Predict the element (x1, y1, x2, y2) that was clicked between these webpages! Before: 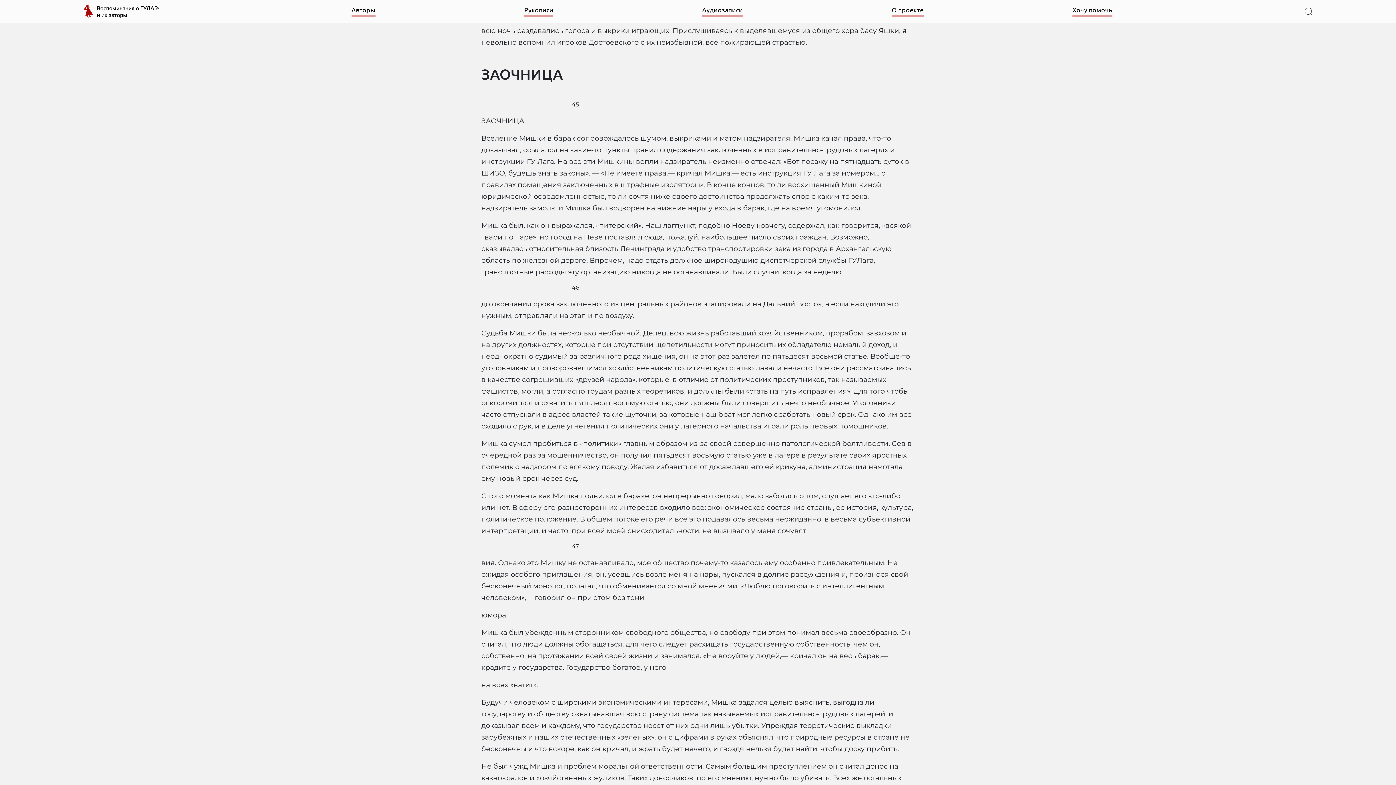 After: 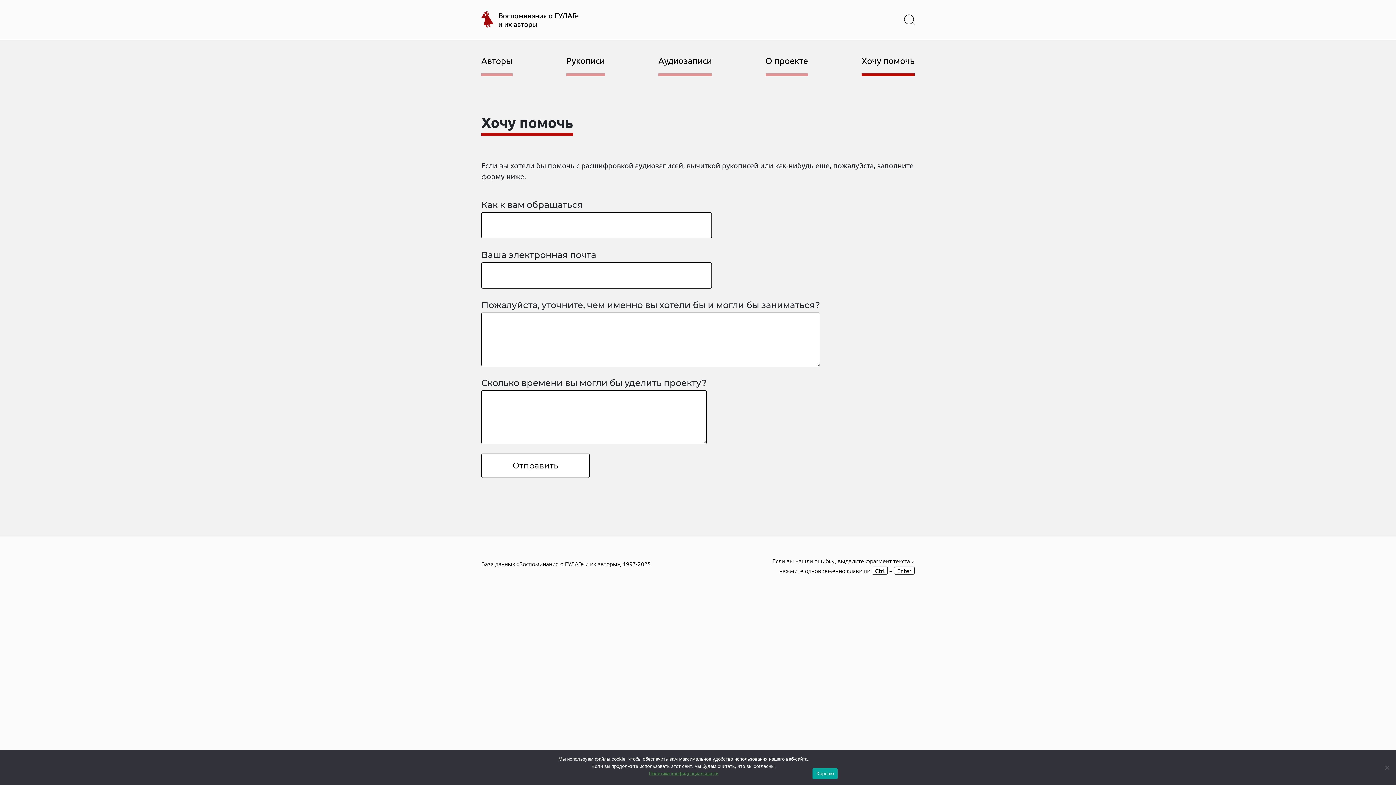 Action: label: Хочу помочь bbox: (1072, 6, 1112, 16)